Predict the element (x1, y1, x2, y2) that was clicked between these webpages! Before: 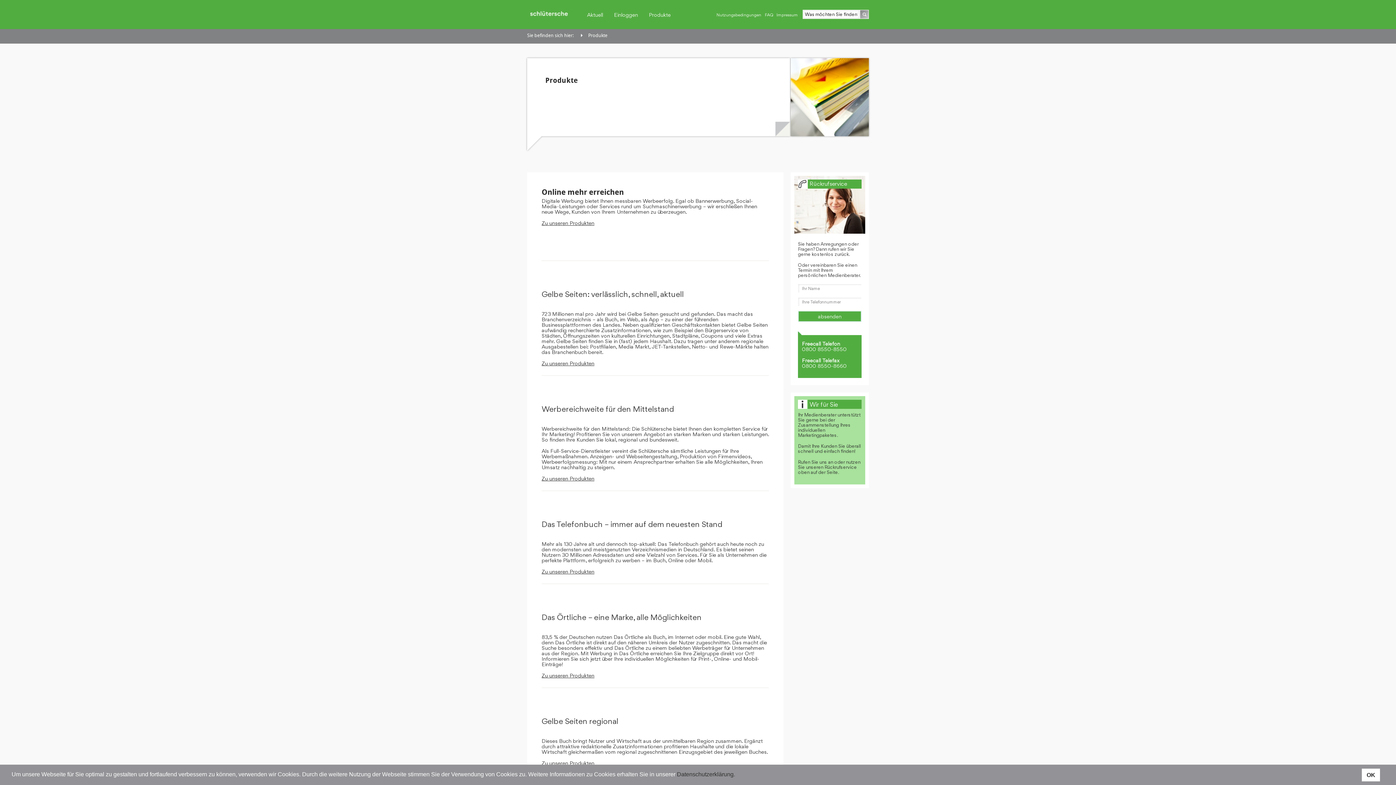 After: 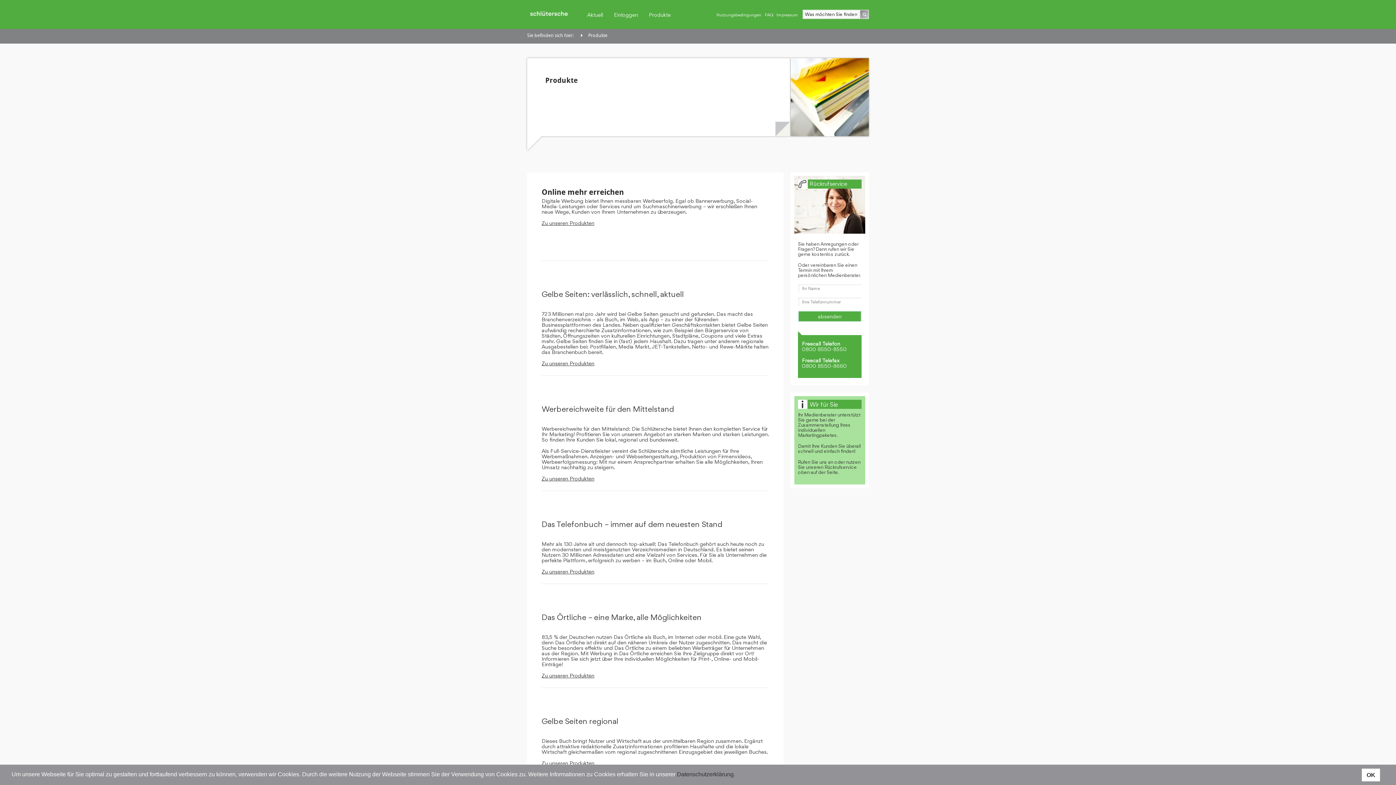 Action: label: Produkte bbox: (643, 0, 676, 29)